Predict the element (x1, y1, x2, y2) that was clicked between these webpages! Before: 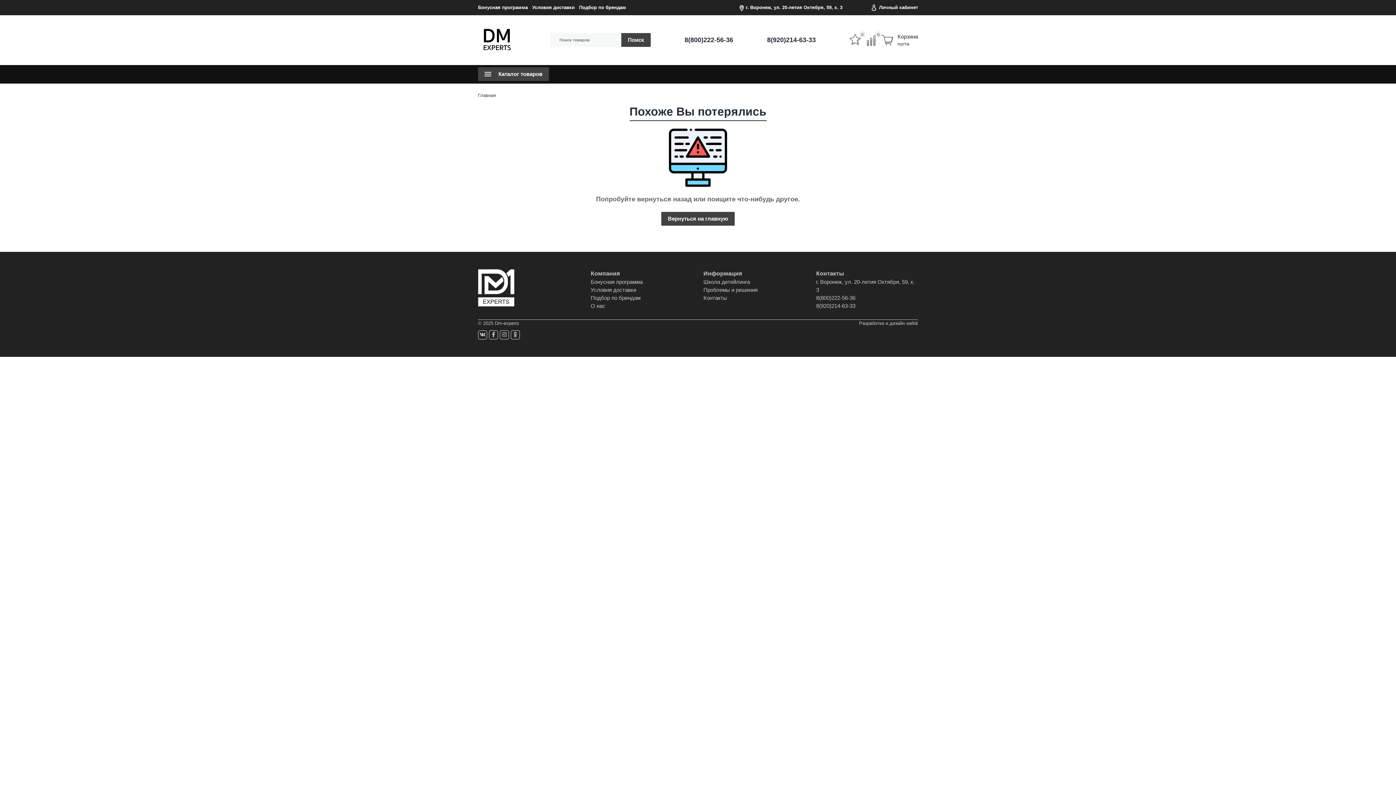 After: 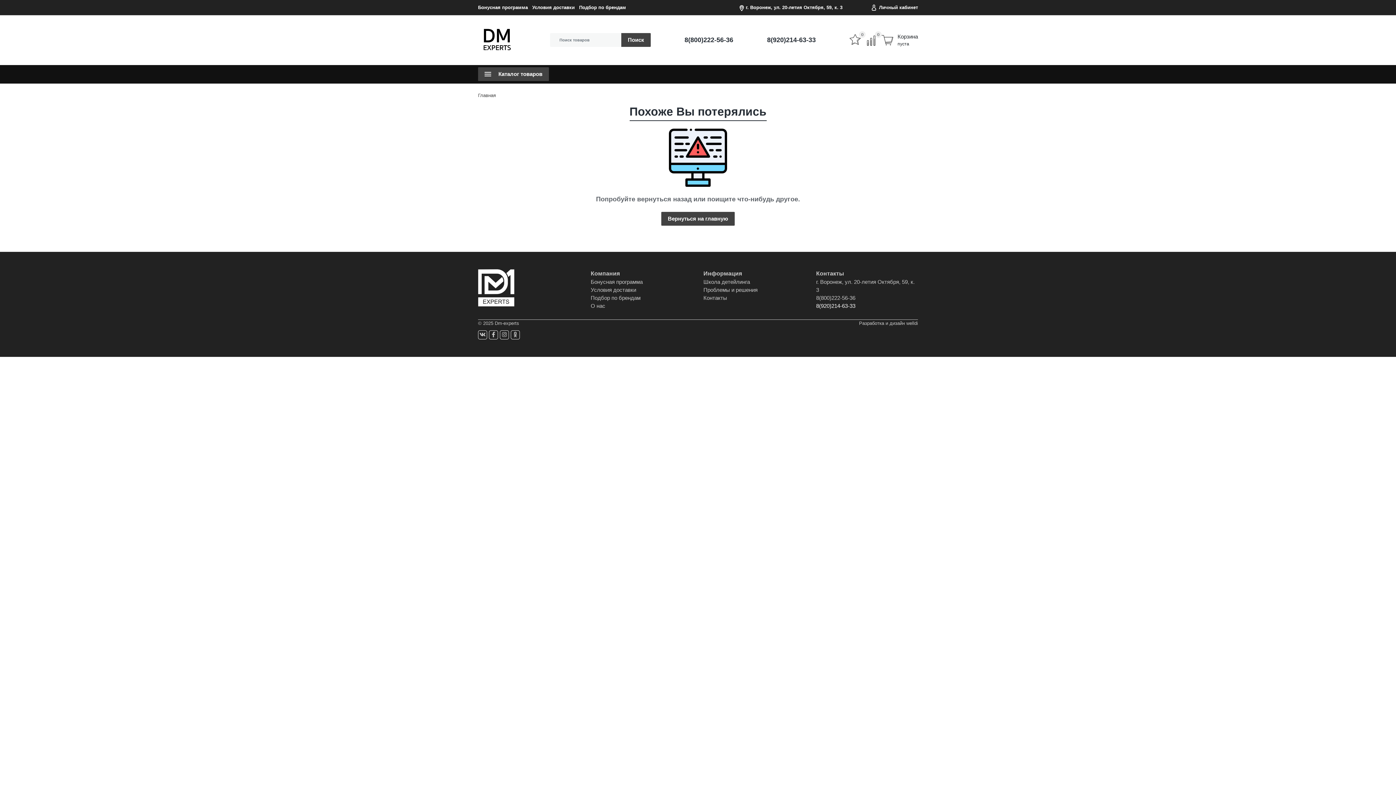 Action: label: 8(920)214-63-33 bbox: (816, 302, 855, 309)